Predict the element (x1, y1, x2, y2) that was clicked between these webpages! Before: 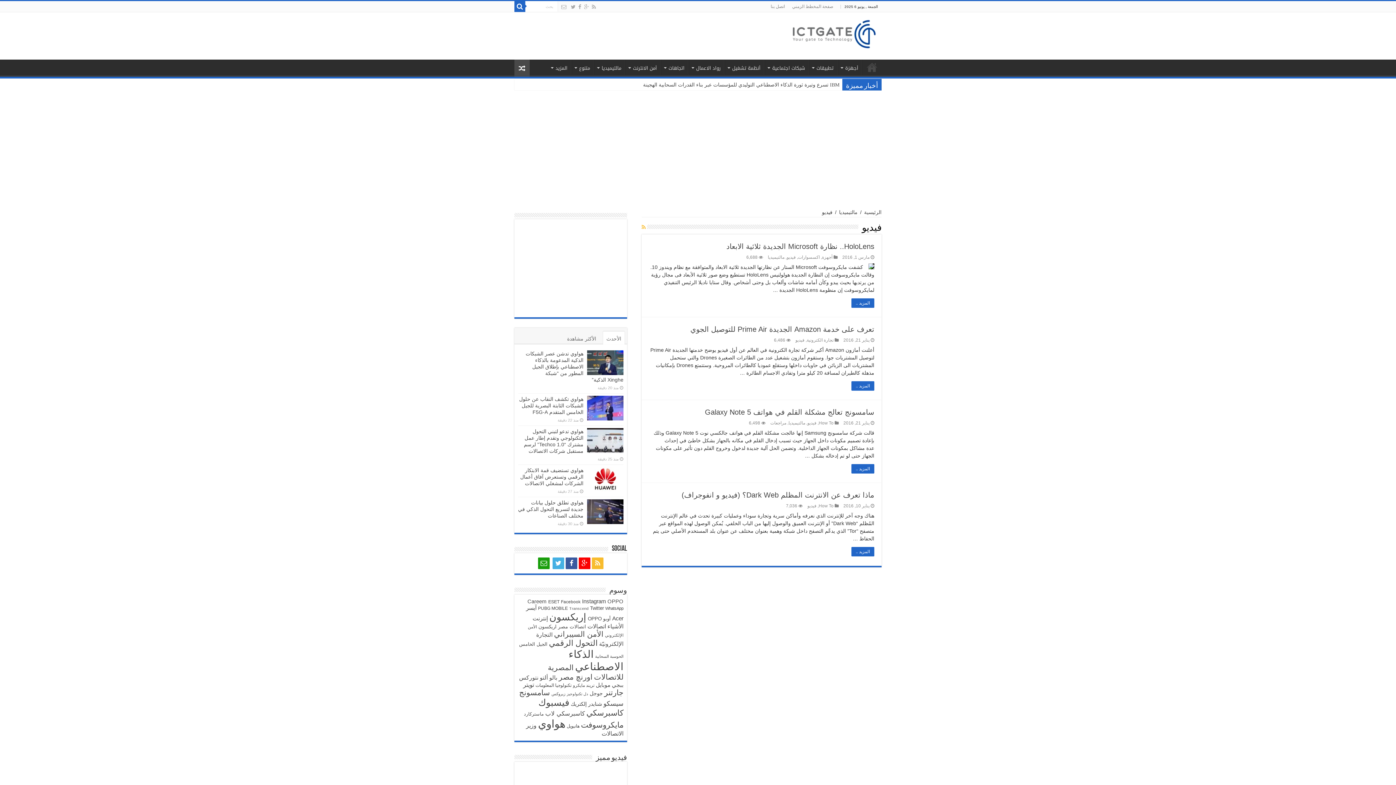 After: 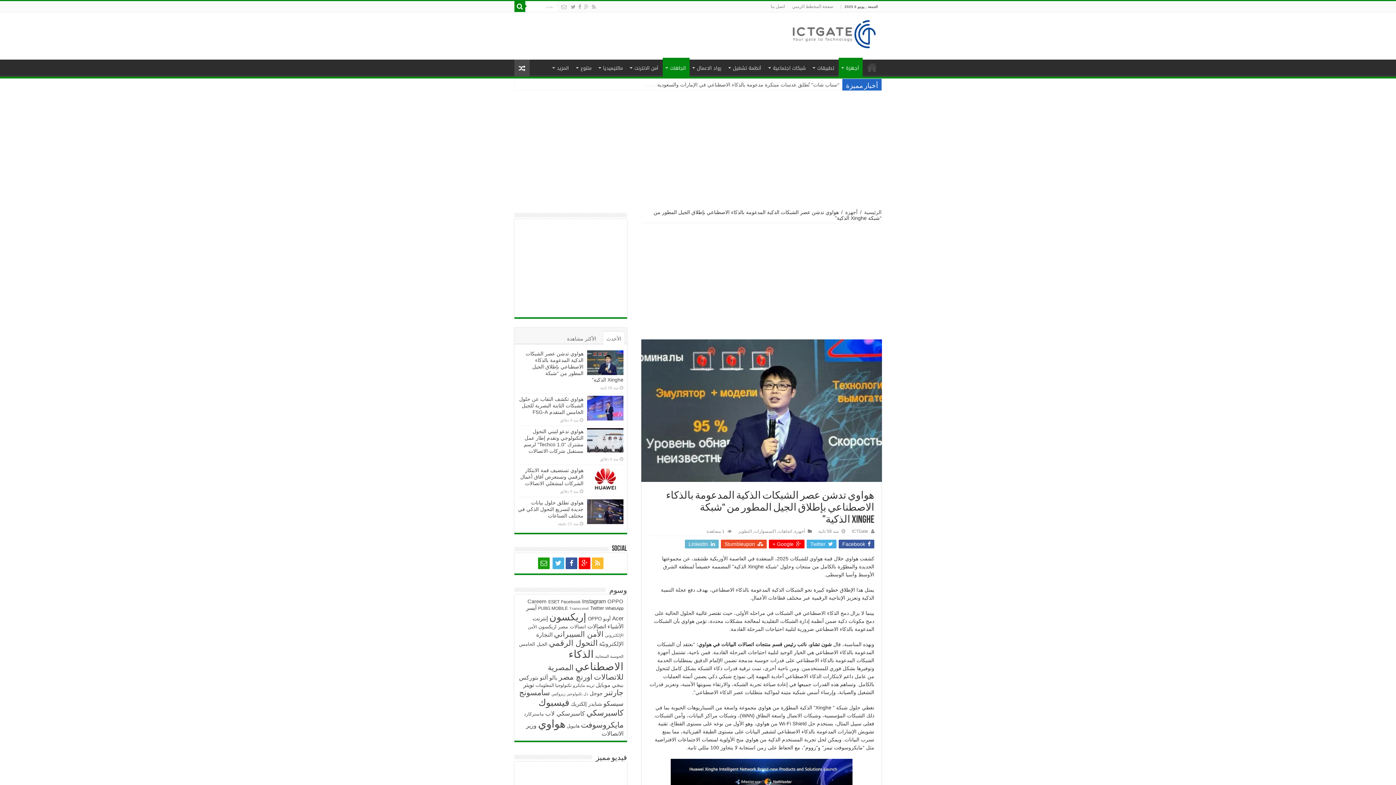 Action: bbox: (525, 350, 623, 382) label: هواوي تدشن عصر الشبكات الذكية المدعومة بالذكاء الاصطناعي بإطلاق الجيل المطور من “شبكة Xinghe الذكية”